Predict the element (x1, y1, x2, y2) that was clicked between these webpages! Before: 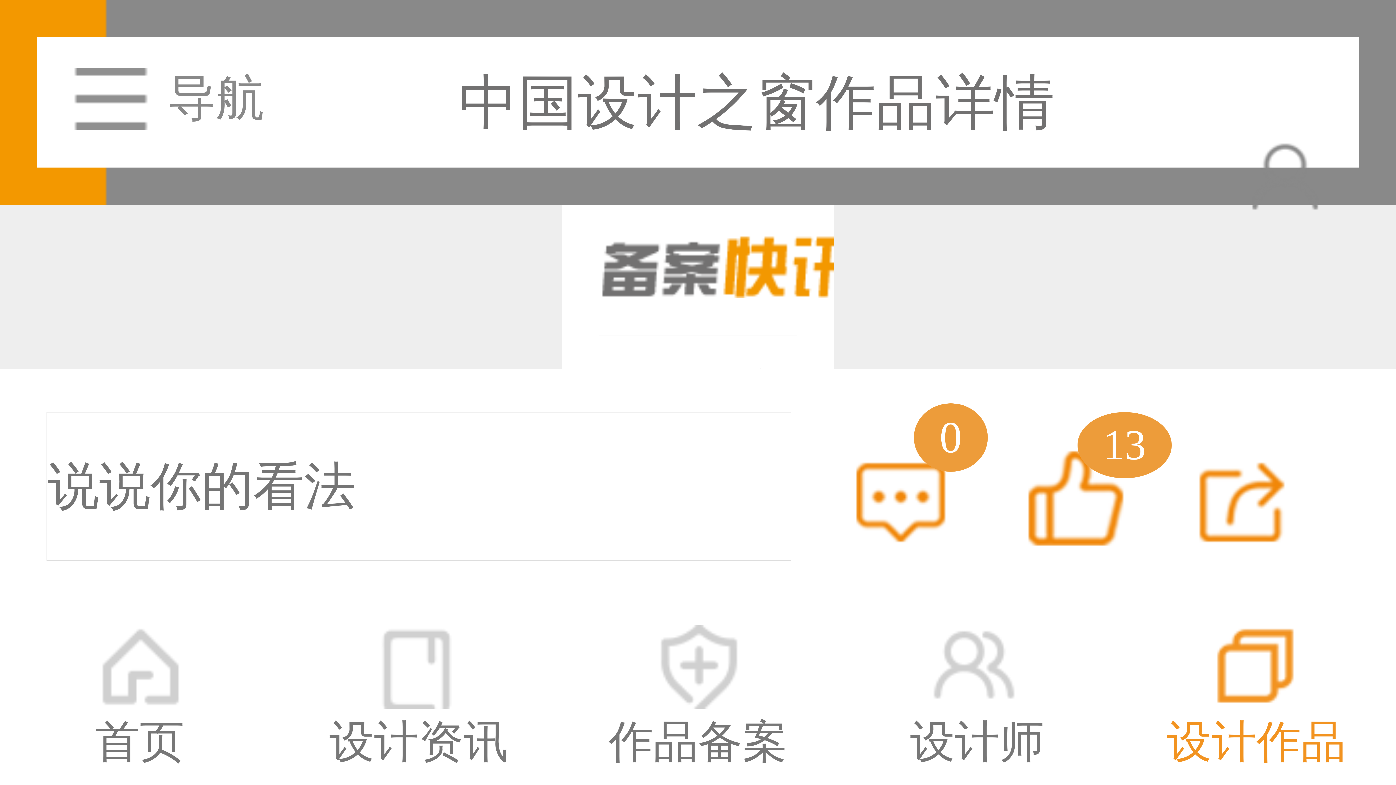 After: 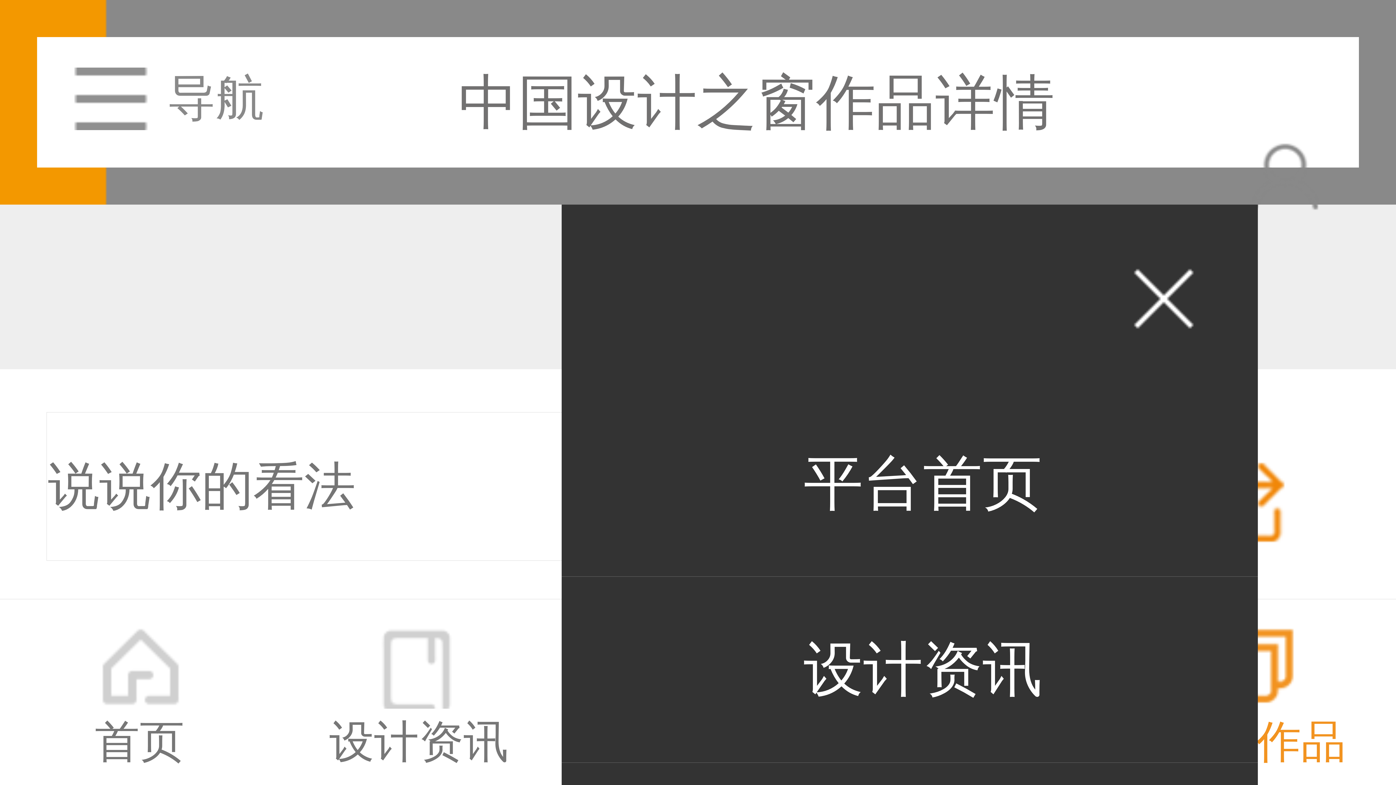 Action: bbox: (74, 65, 264, 142) label: 导航